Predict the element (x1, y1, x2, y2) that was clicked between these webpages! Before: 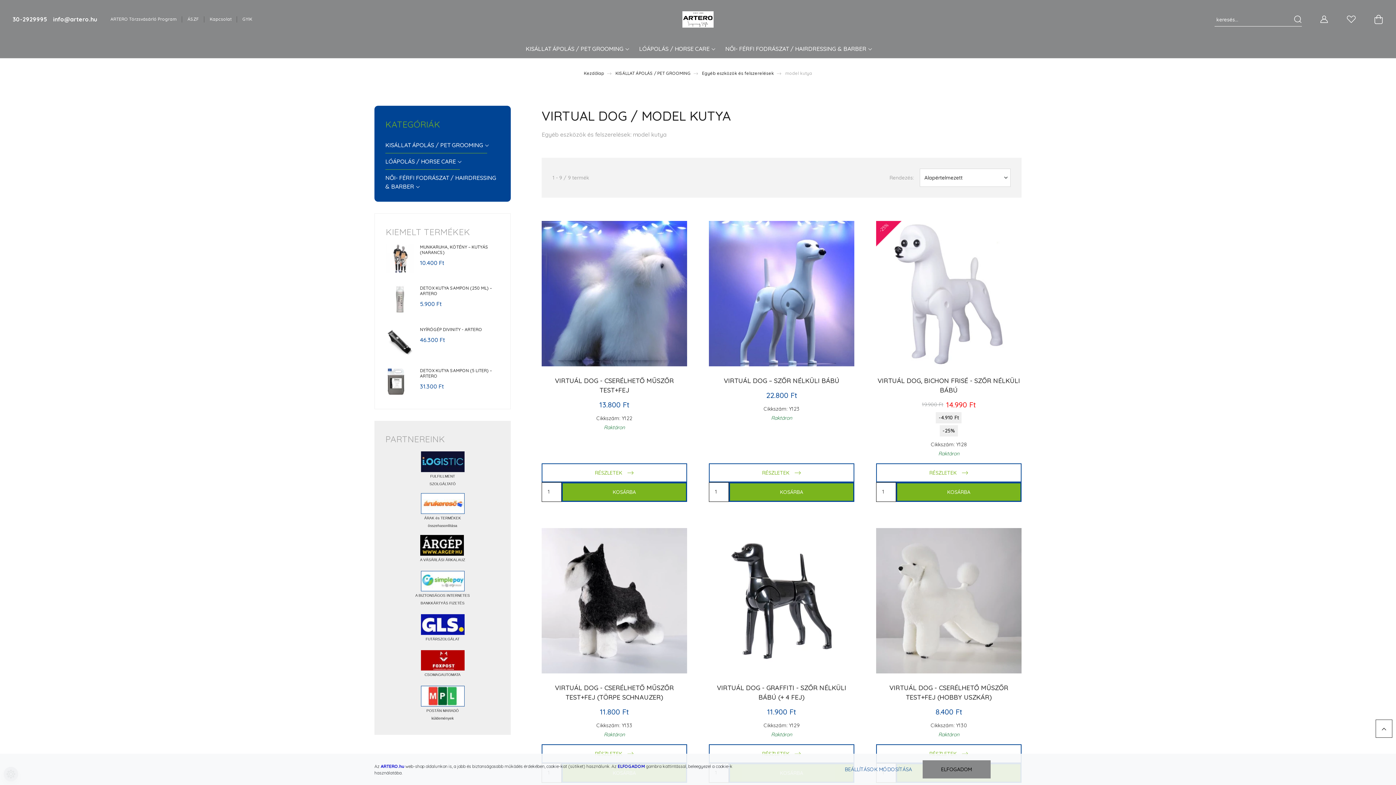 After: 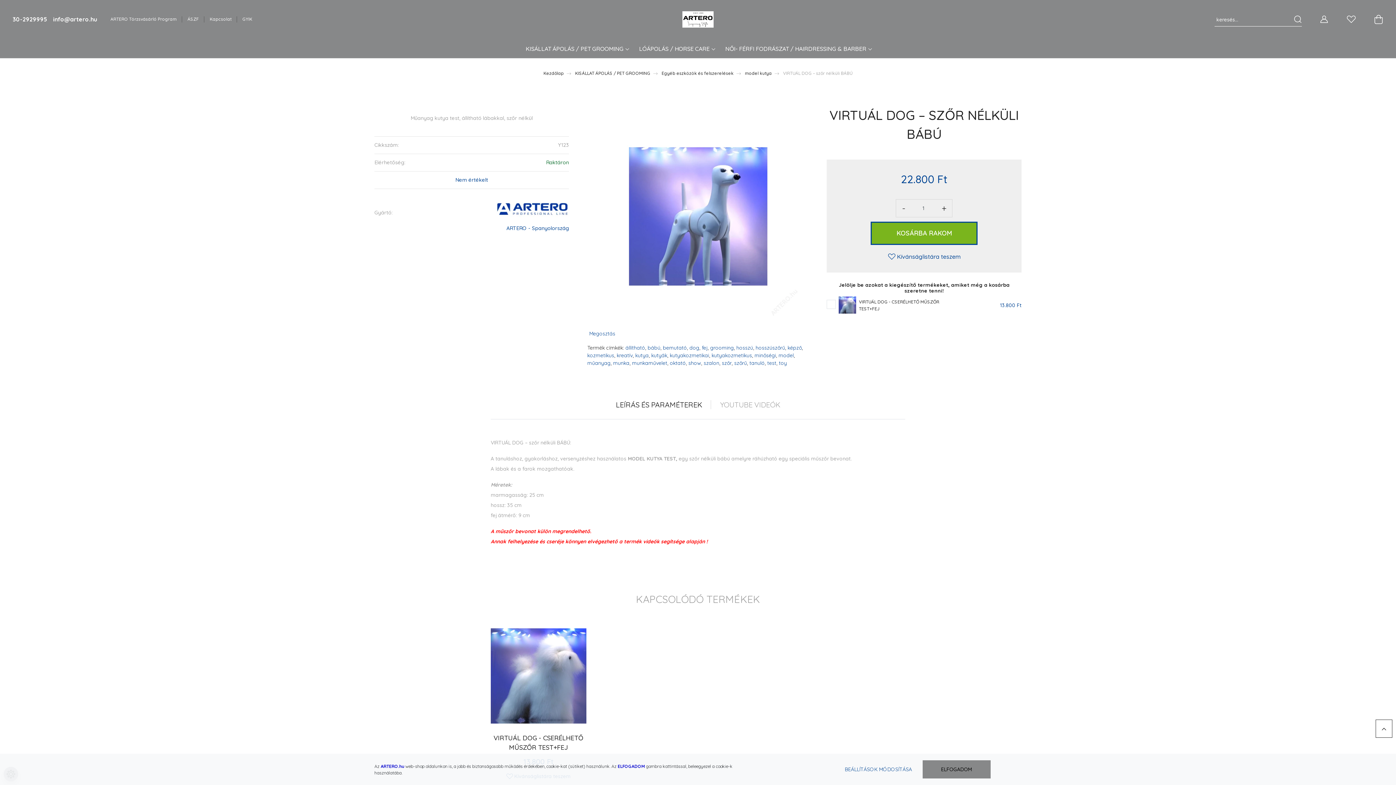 Action: bbox: (709, 221, 854, 366)